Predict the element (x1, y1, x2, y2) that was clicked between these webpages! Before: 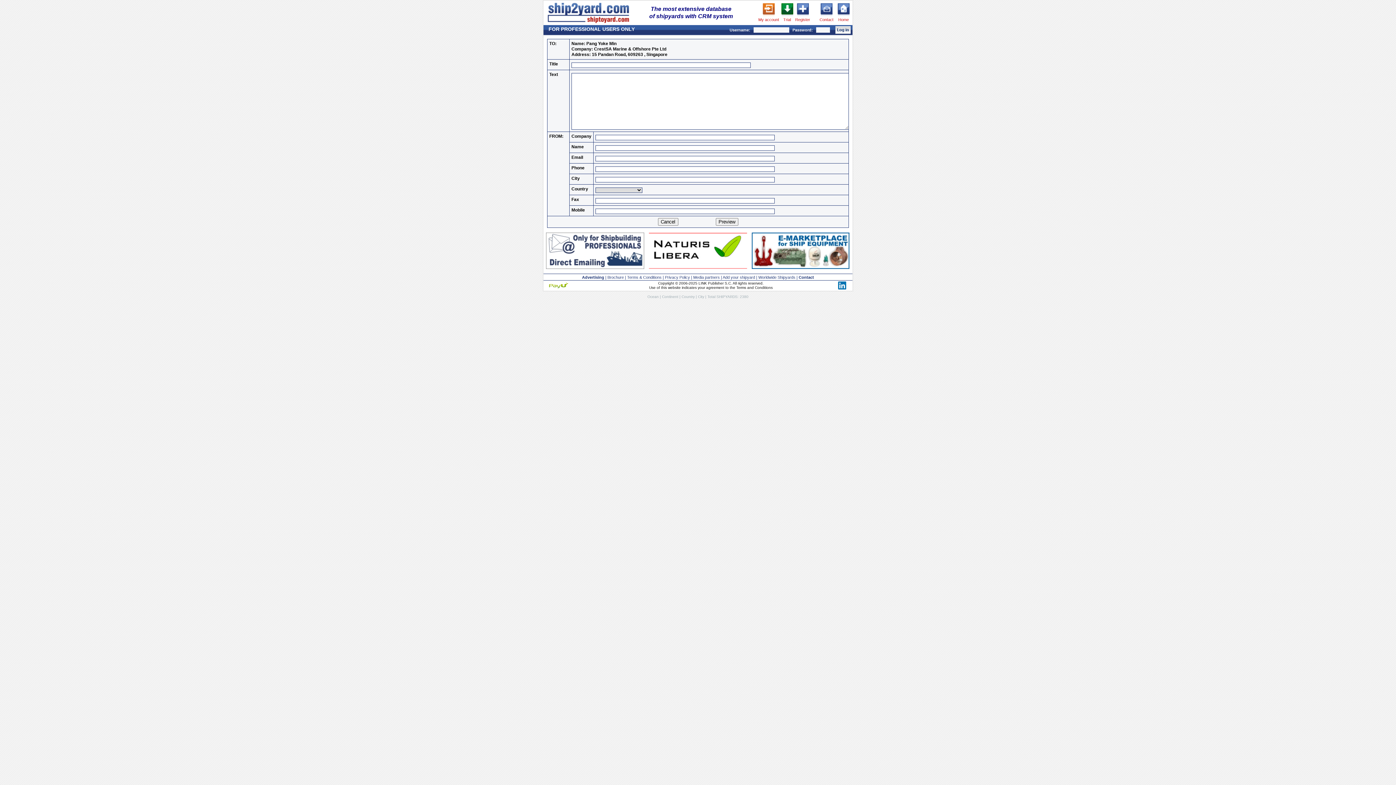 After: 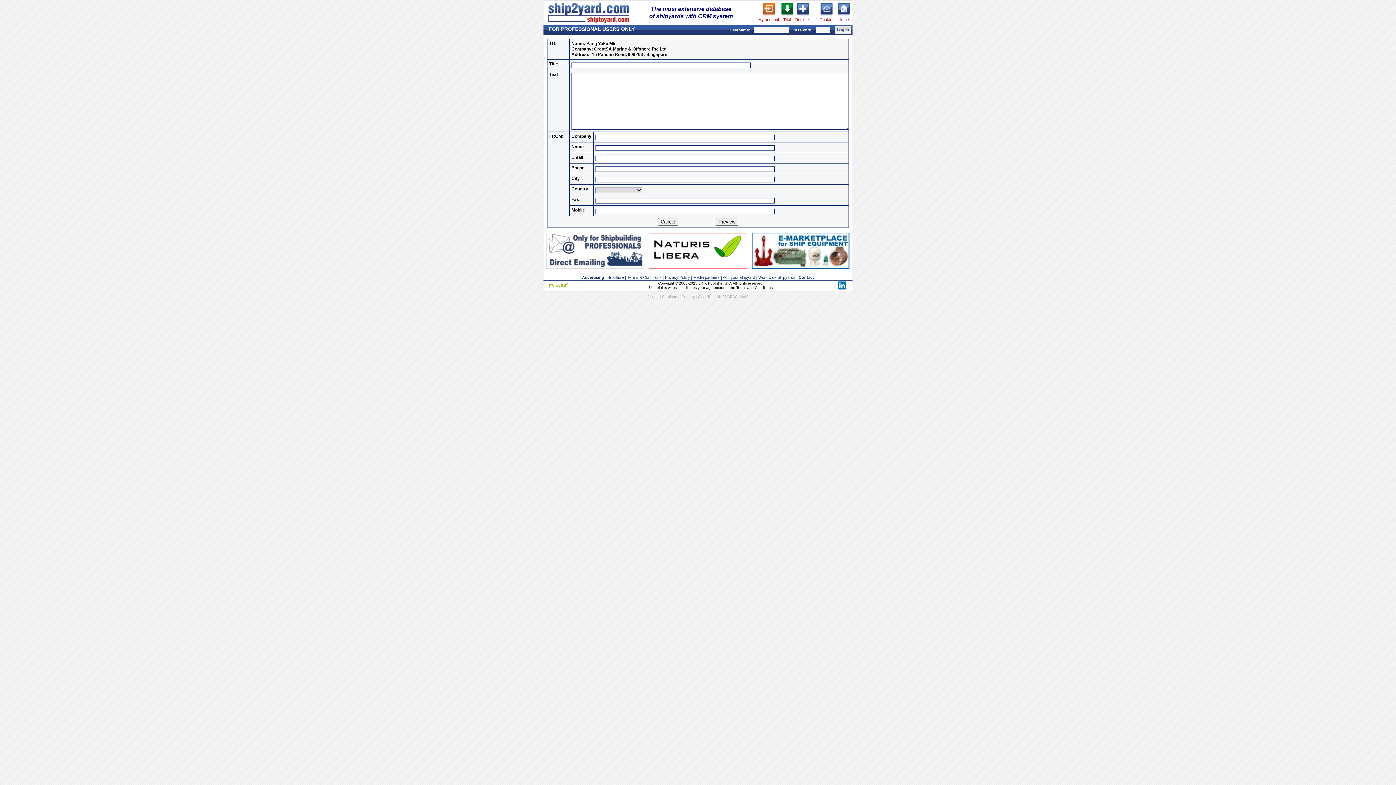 Action: bbox: (546, 265, 644, 269)